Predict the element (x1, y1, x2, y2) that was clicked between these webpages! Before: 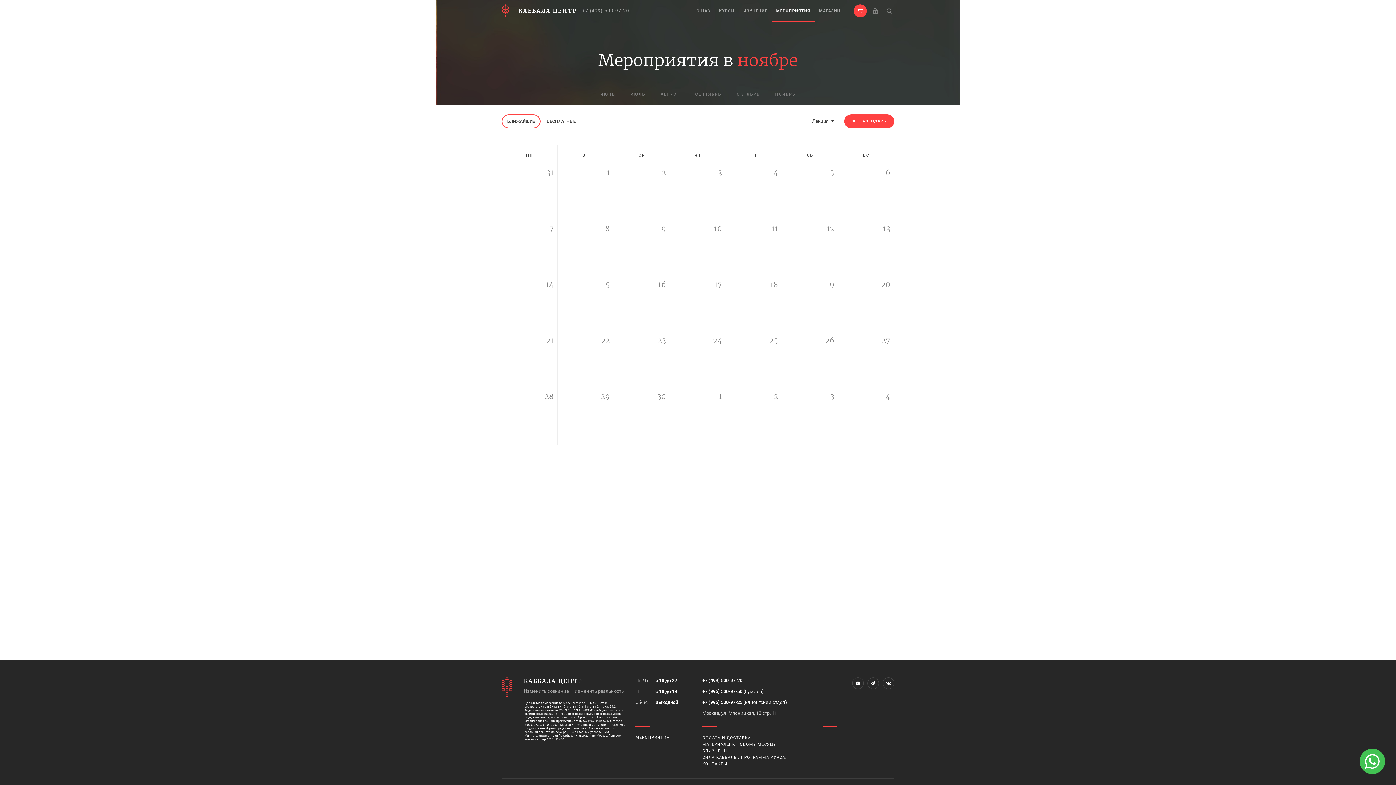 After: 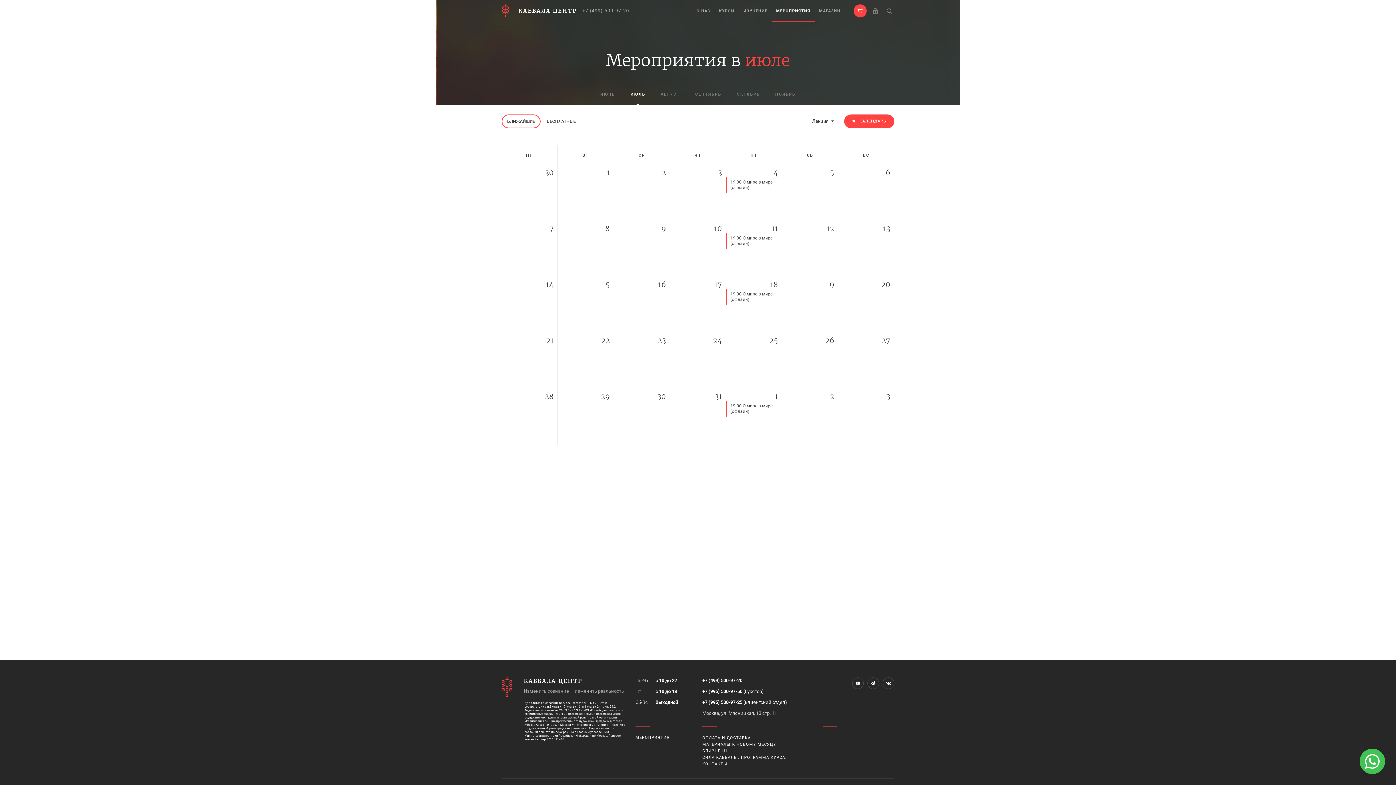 Action: label: ИЮЛЬ bbox: (623, 90, 653, 98)